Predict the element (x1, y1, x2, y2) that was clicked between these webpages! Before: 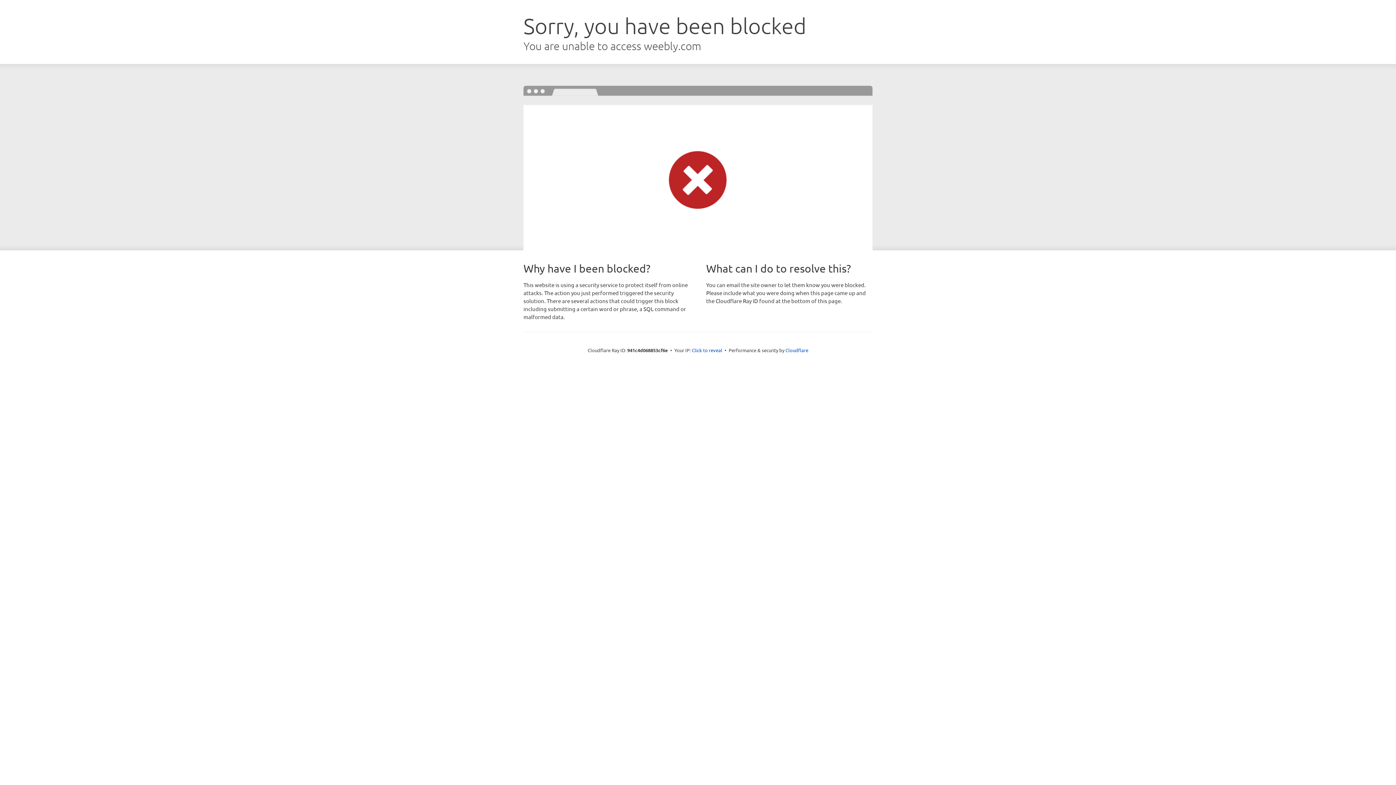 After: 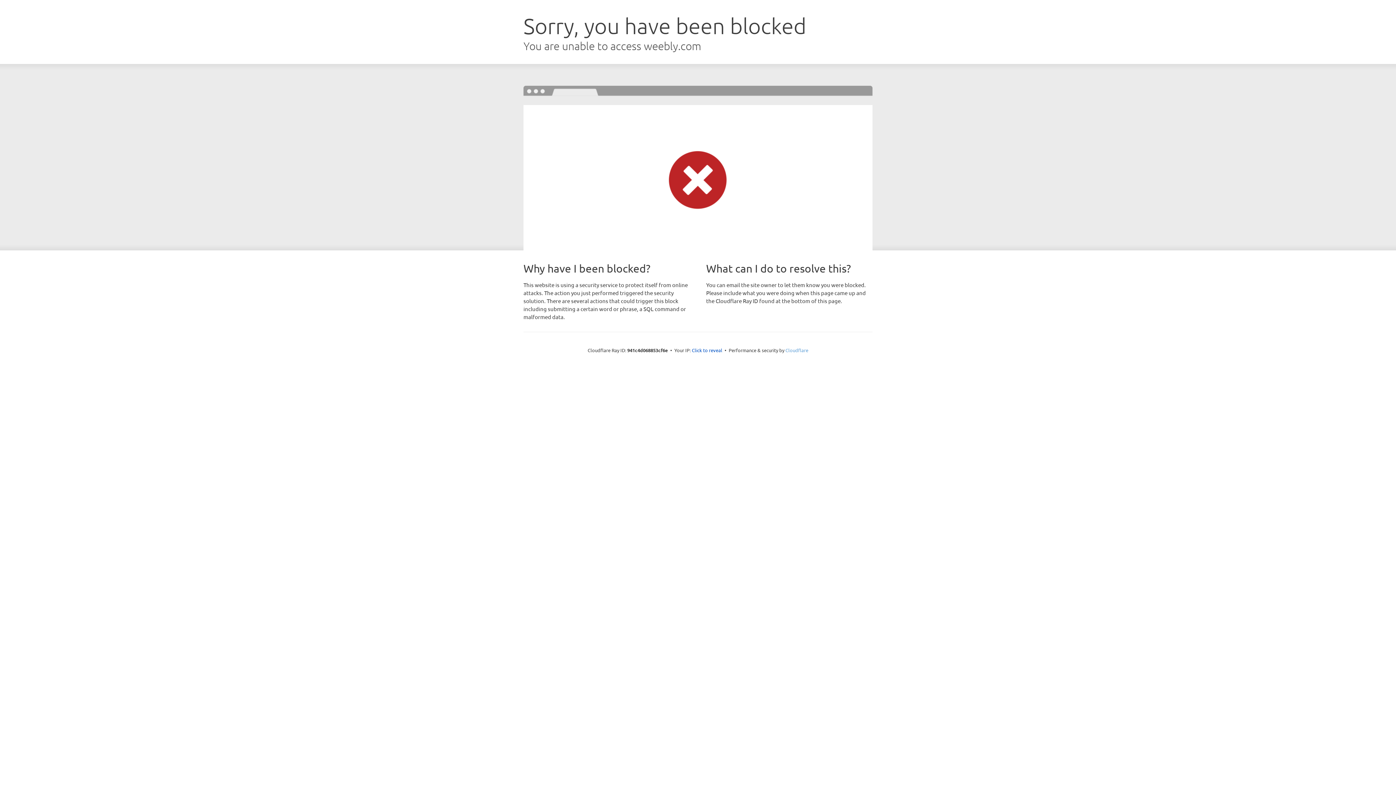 Action: label: Cloudflare bbox: (785, 347, 808, 353)